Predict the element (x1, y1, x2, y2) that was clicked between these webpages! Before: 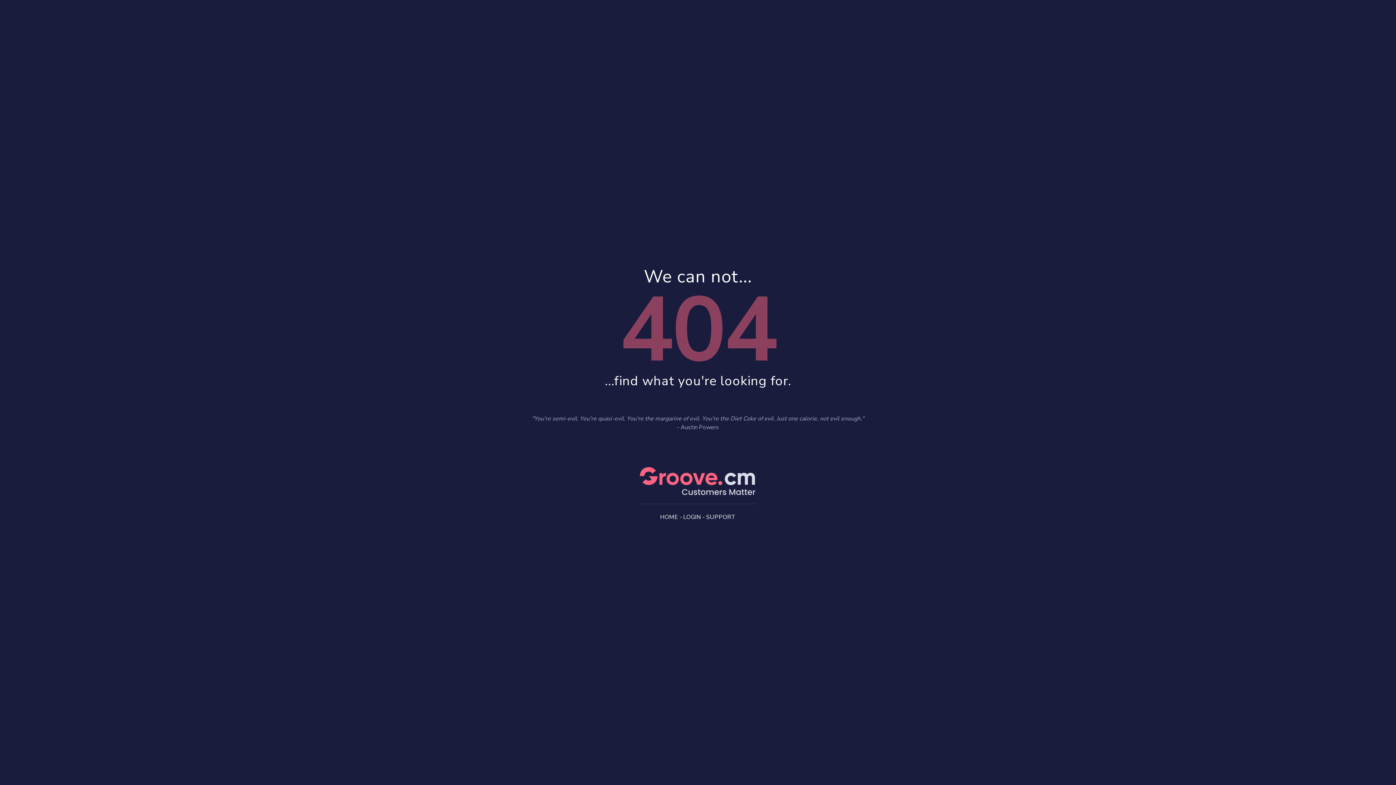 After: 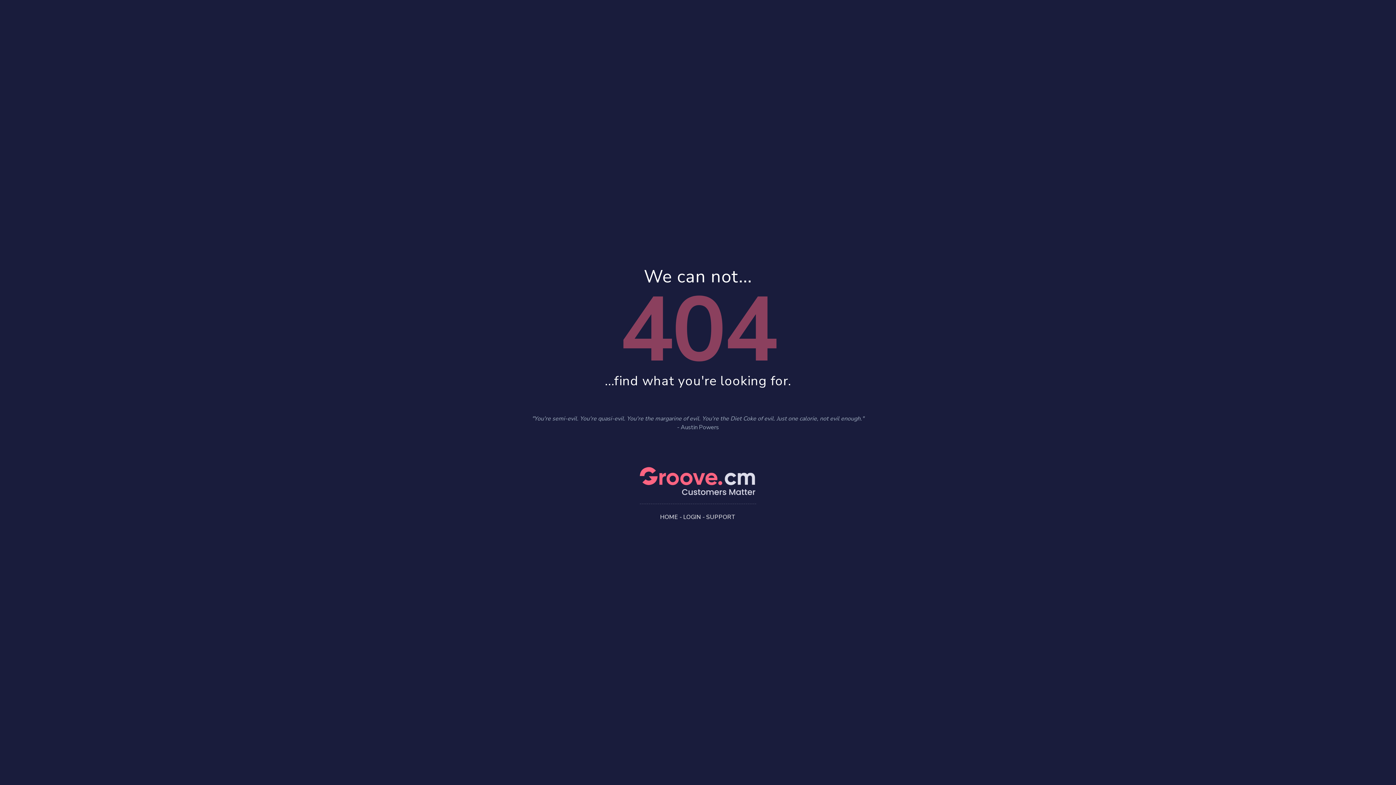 Action: bbox: (683, 513, 701, 521) label: LOGIN